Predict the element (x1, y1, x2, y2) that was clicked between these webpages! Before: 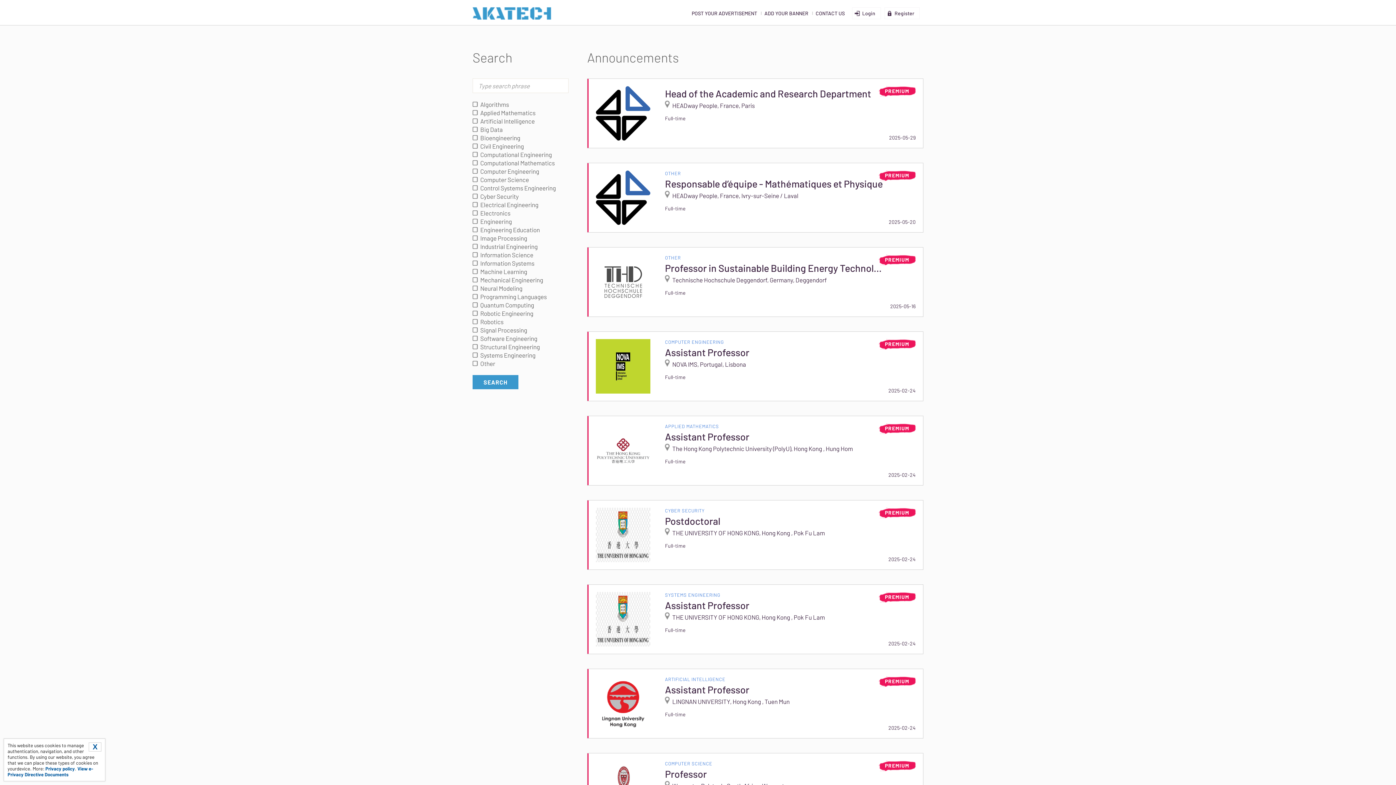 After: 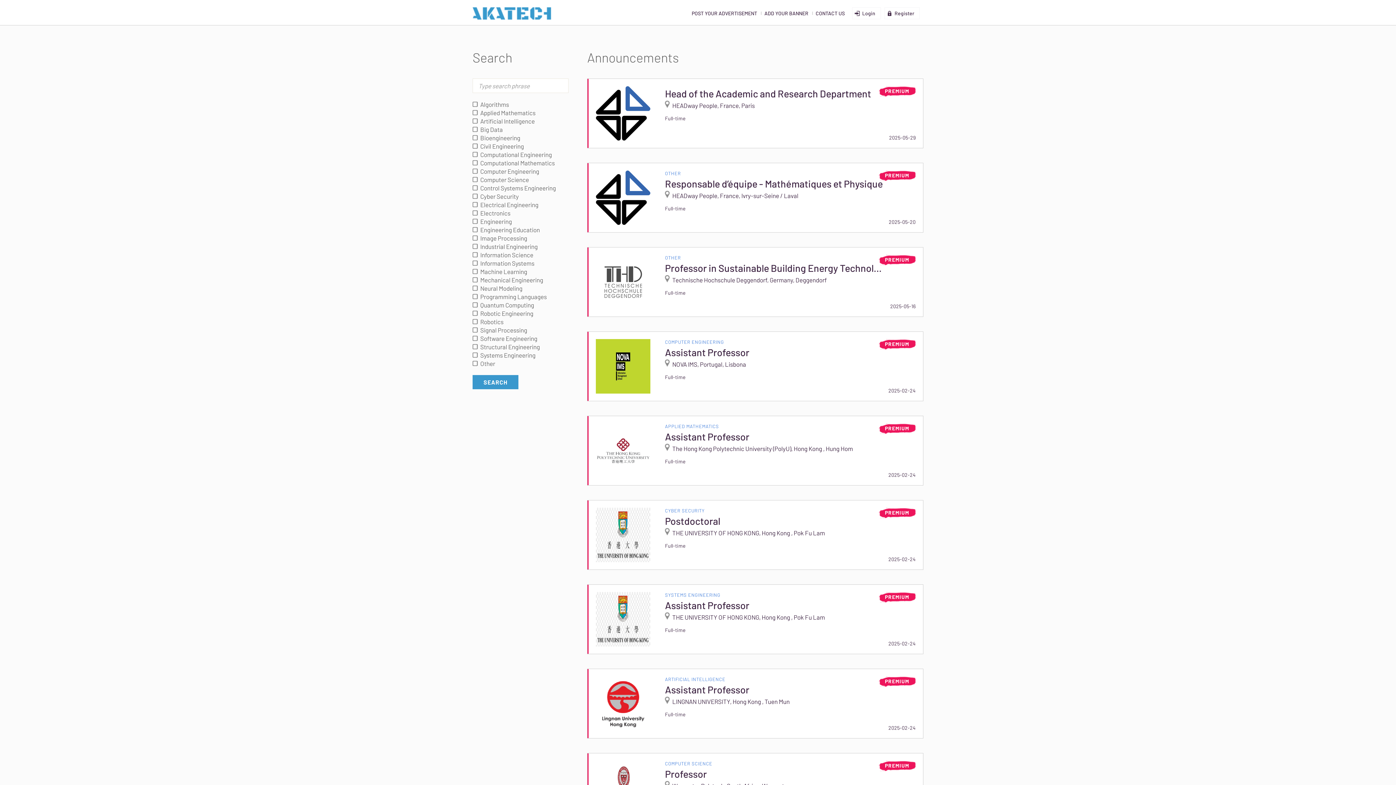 Action: label: X bbox: (88, 742, 101, 752)